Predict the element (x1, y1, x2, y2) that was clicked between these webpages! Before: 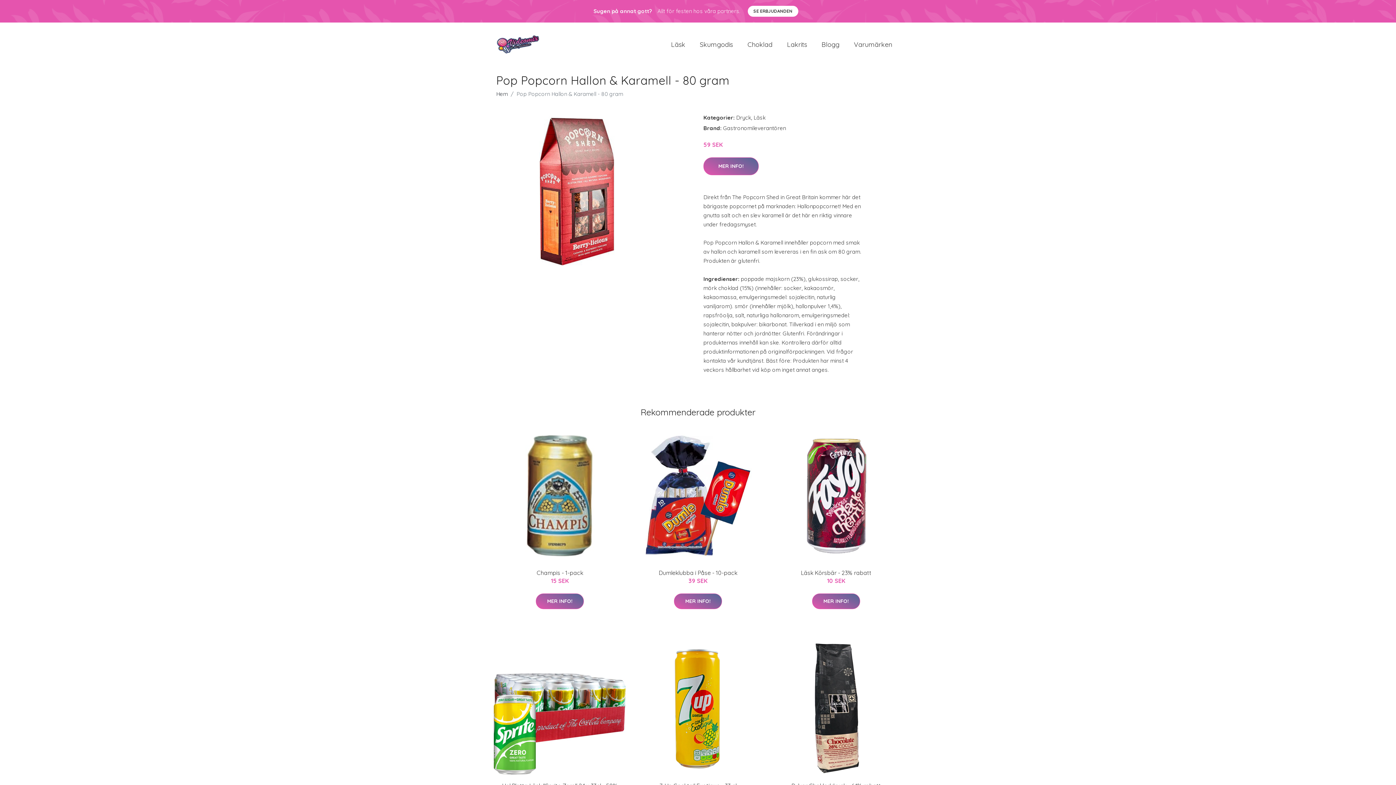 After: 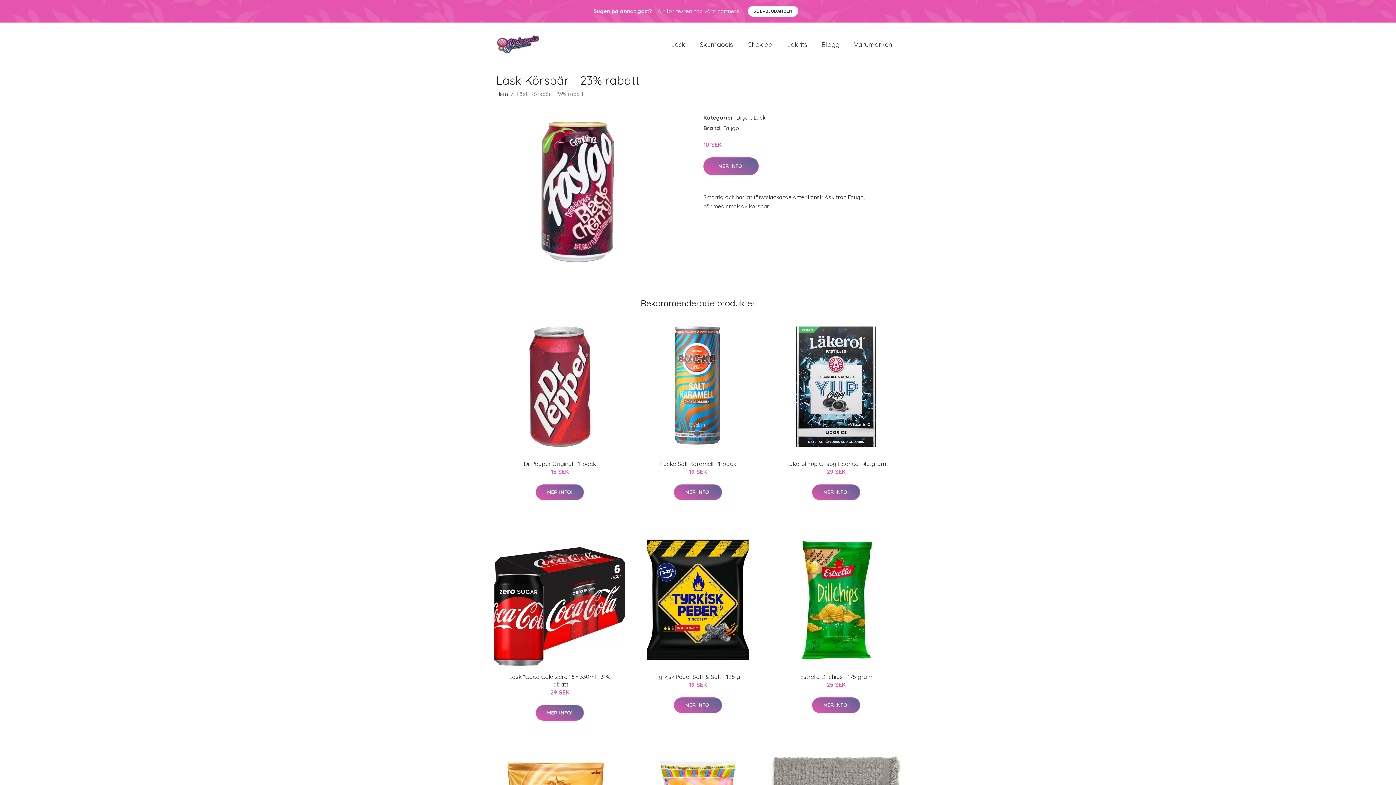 Action: bbox: (770, 429, 902, 562)